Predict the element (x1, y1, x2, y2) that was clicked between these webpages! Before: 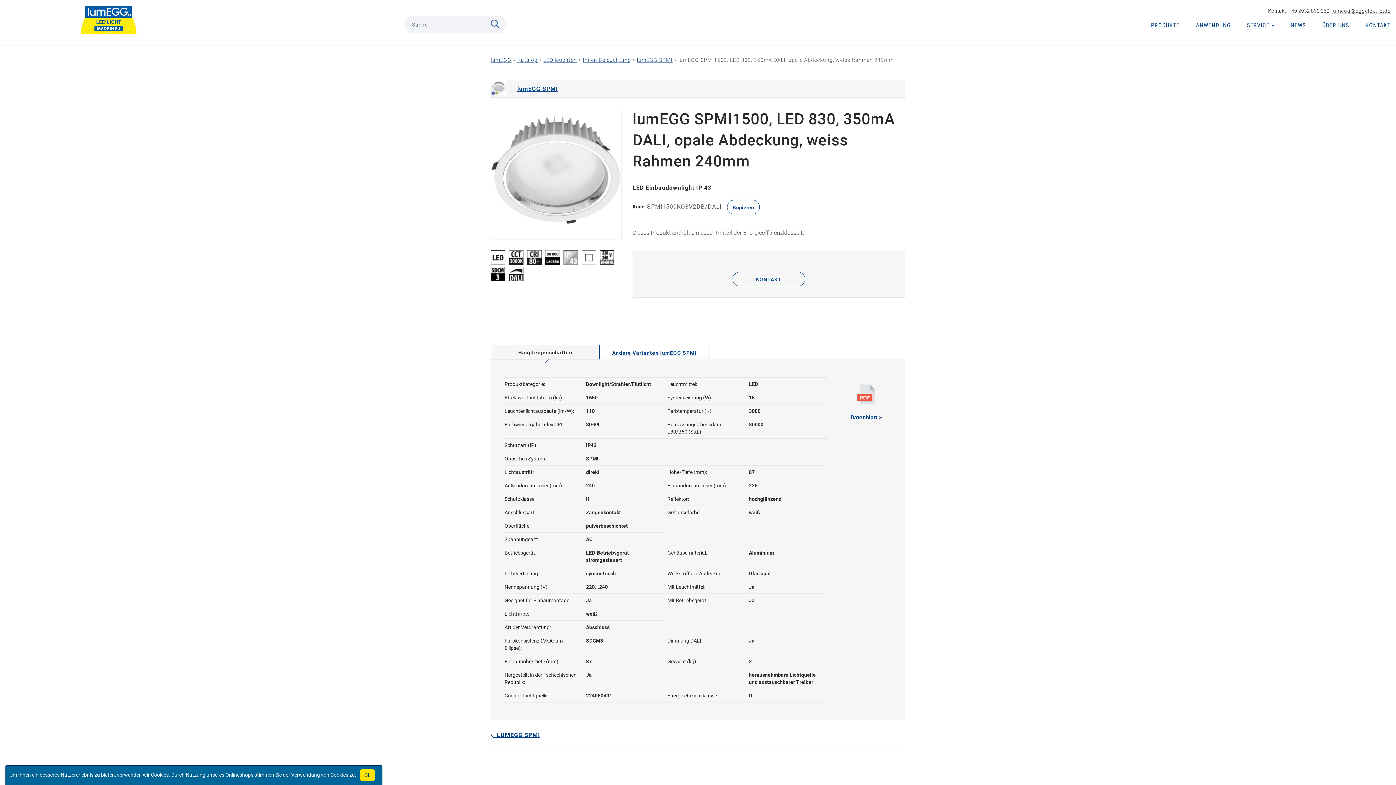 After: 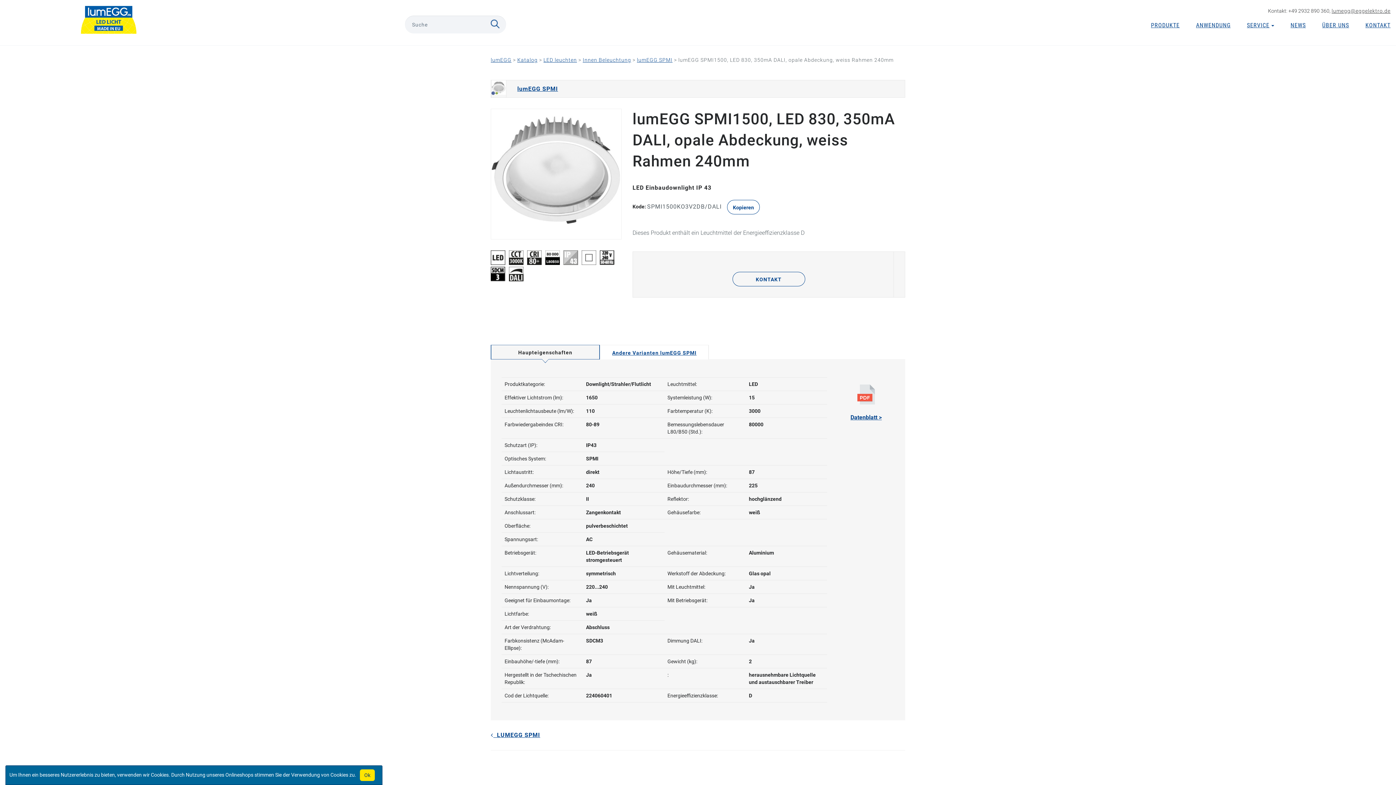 Action: bbox: (1332, 8, 1390, 13) label: lumegg@eggelektro.de